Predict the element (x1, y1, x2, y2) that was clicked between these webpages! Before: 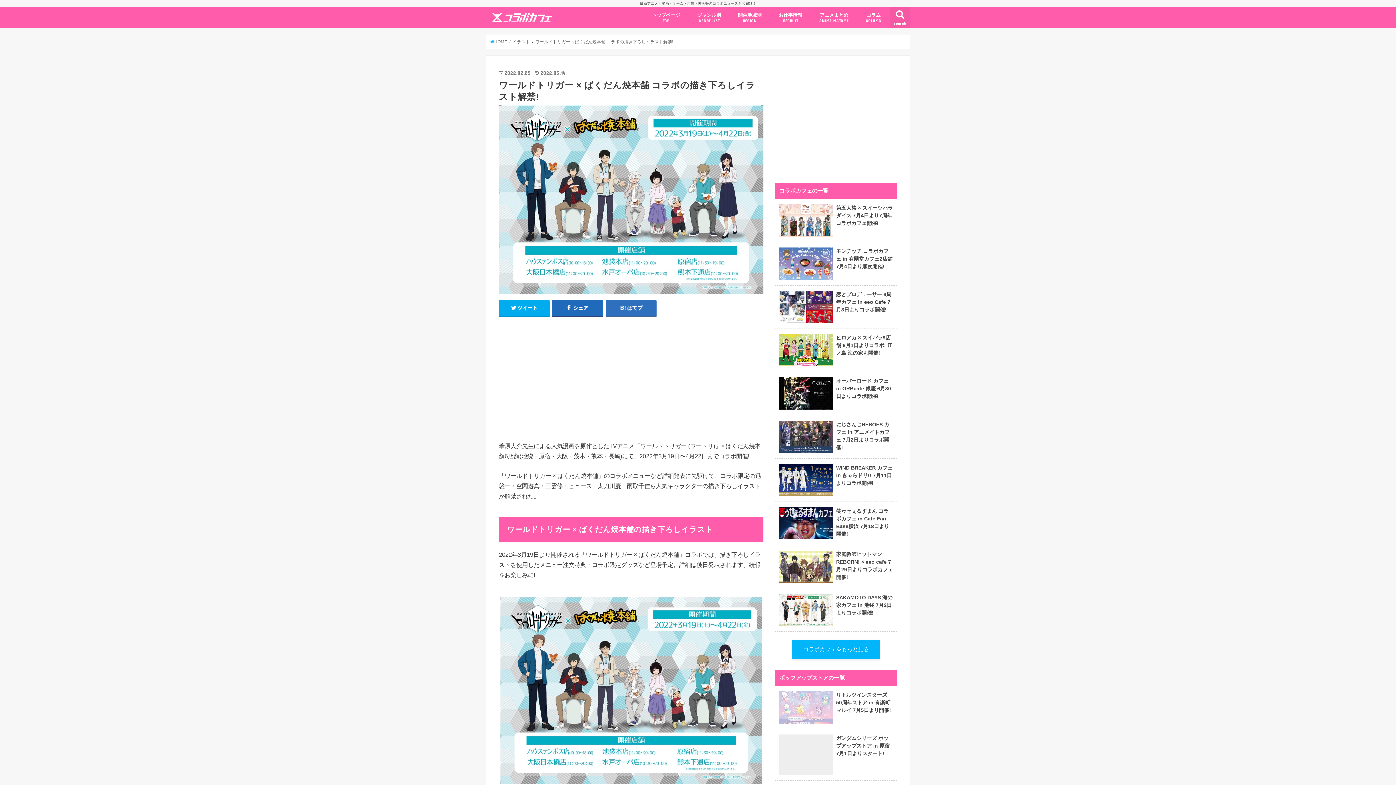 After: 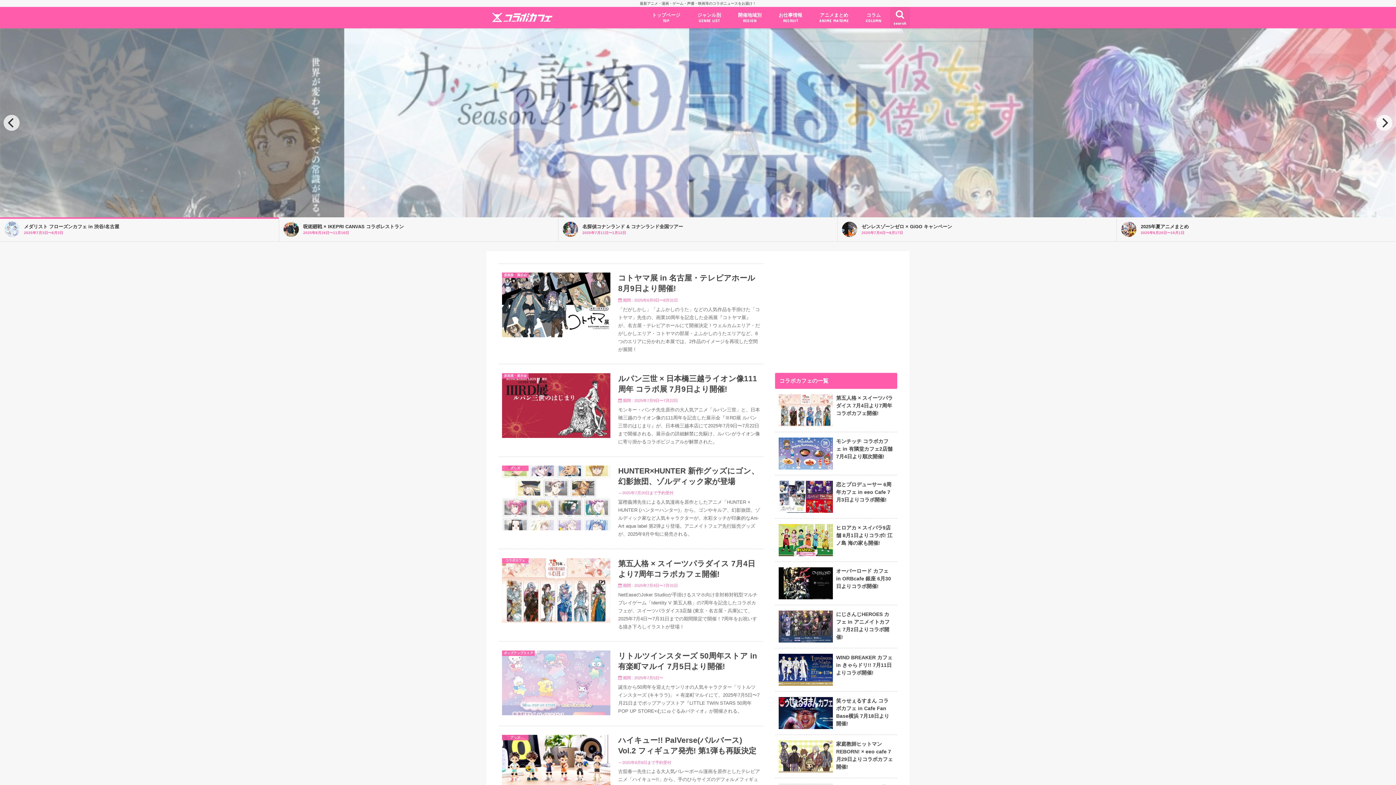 Action: bbox: (490, 39, 507, 43) label: HOME